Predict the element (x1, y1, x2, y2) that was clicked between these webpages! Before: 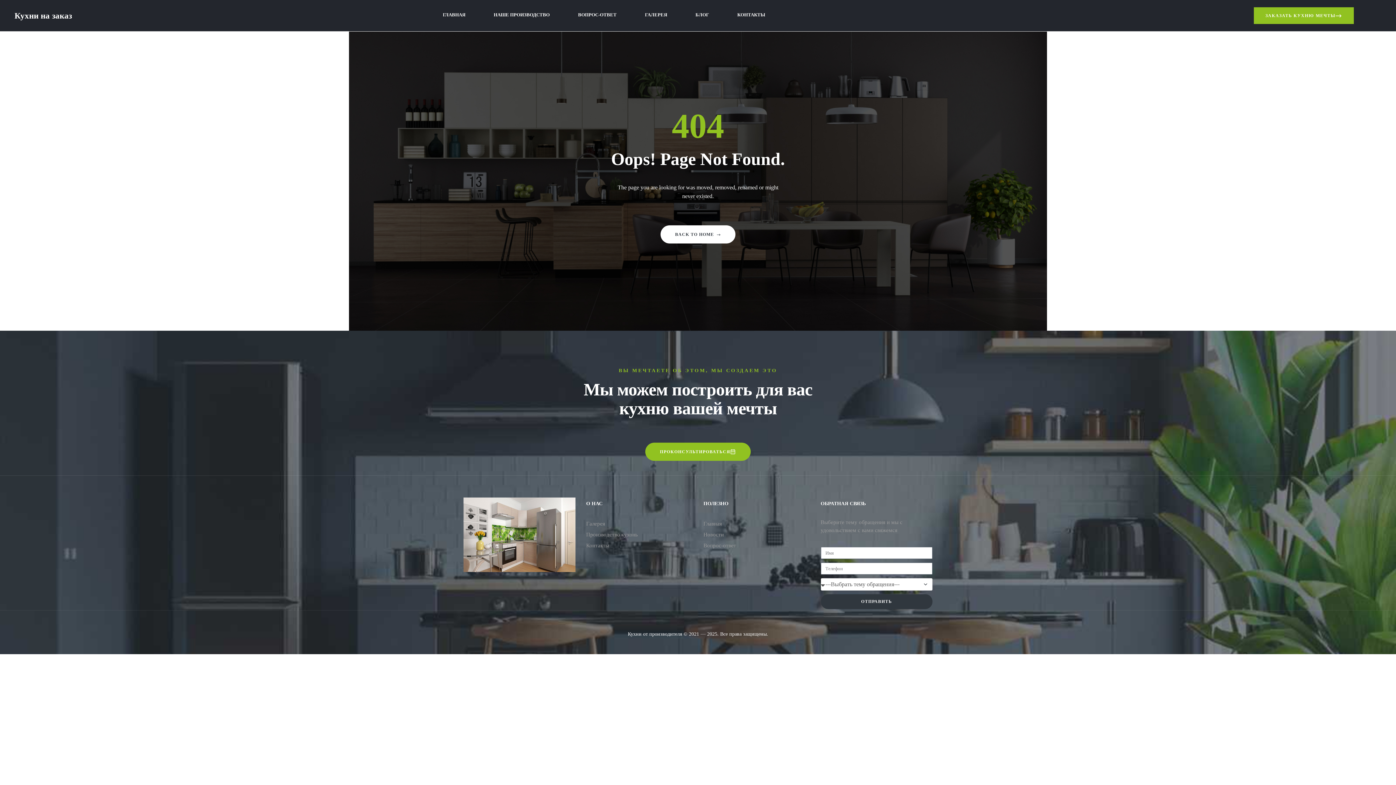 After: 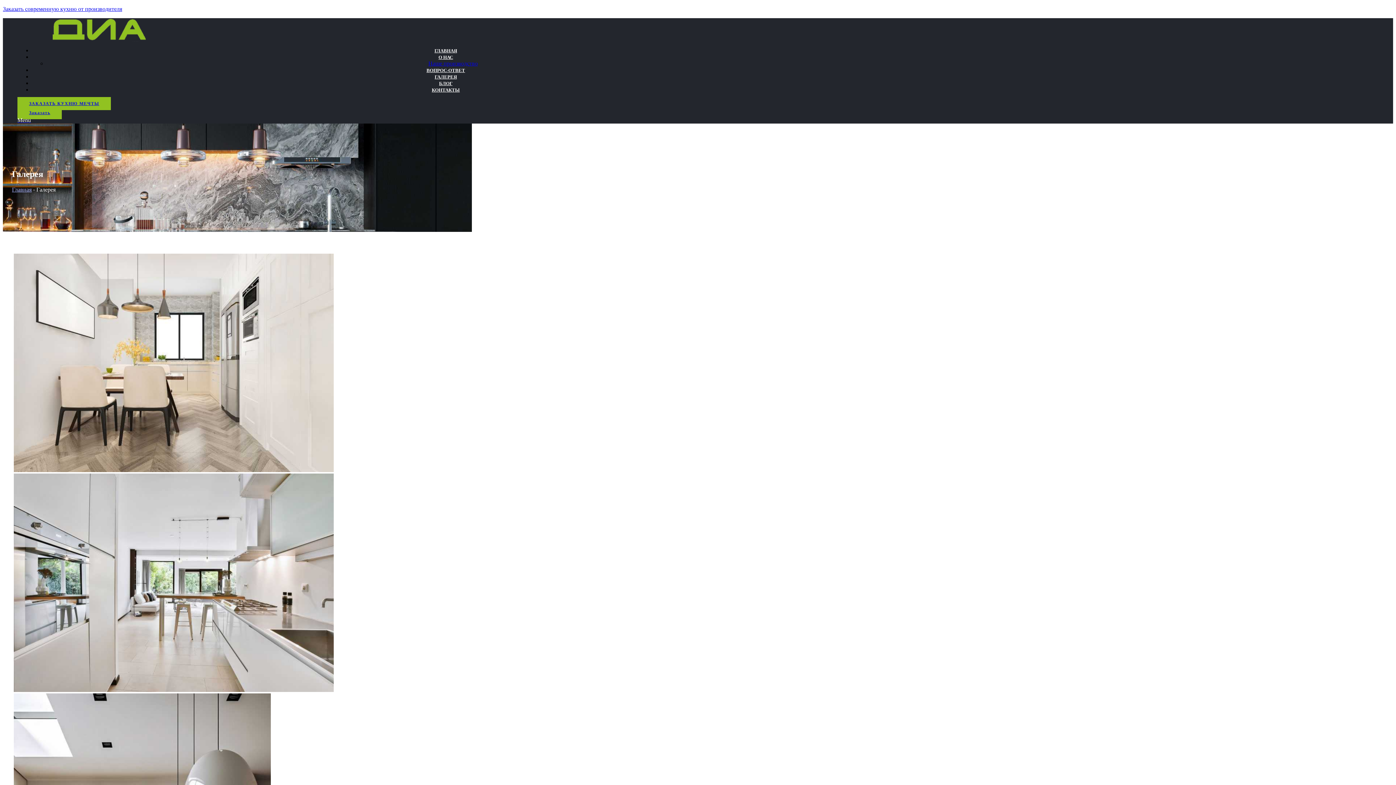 Action: label: Галерея bbox: (586, 518, 692, 529)